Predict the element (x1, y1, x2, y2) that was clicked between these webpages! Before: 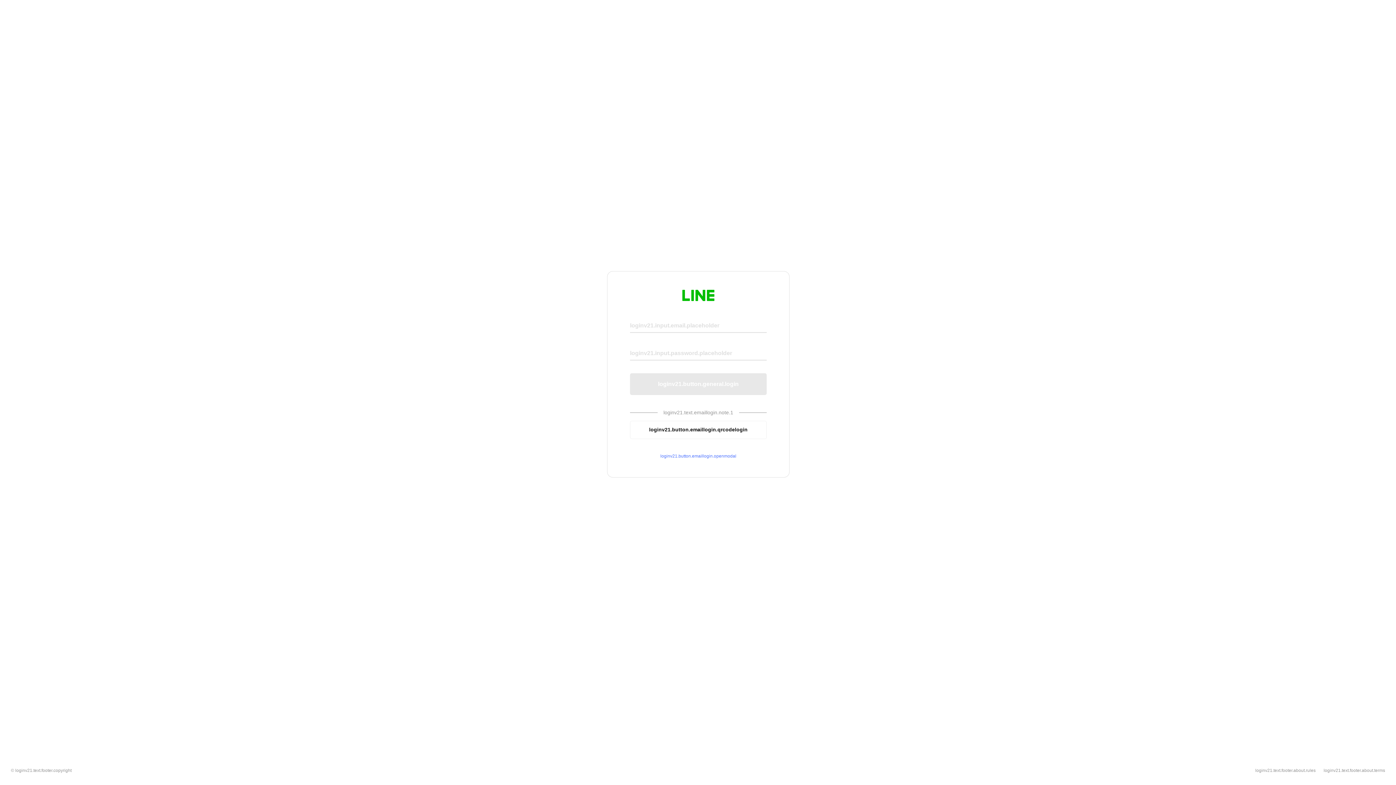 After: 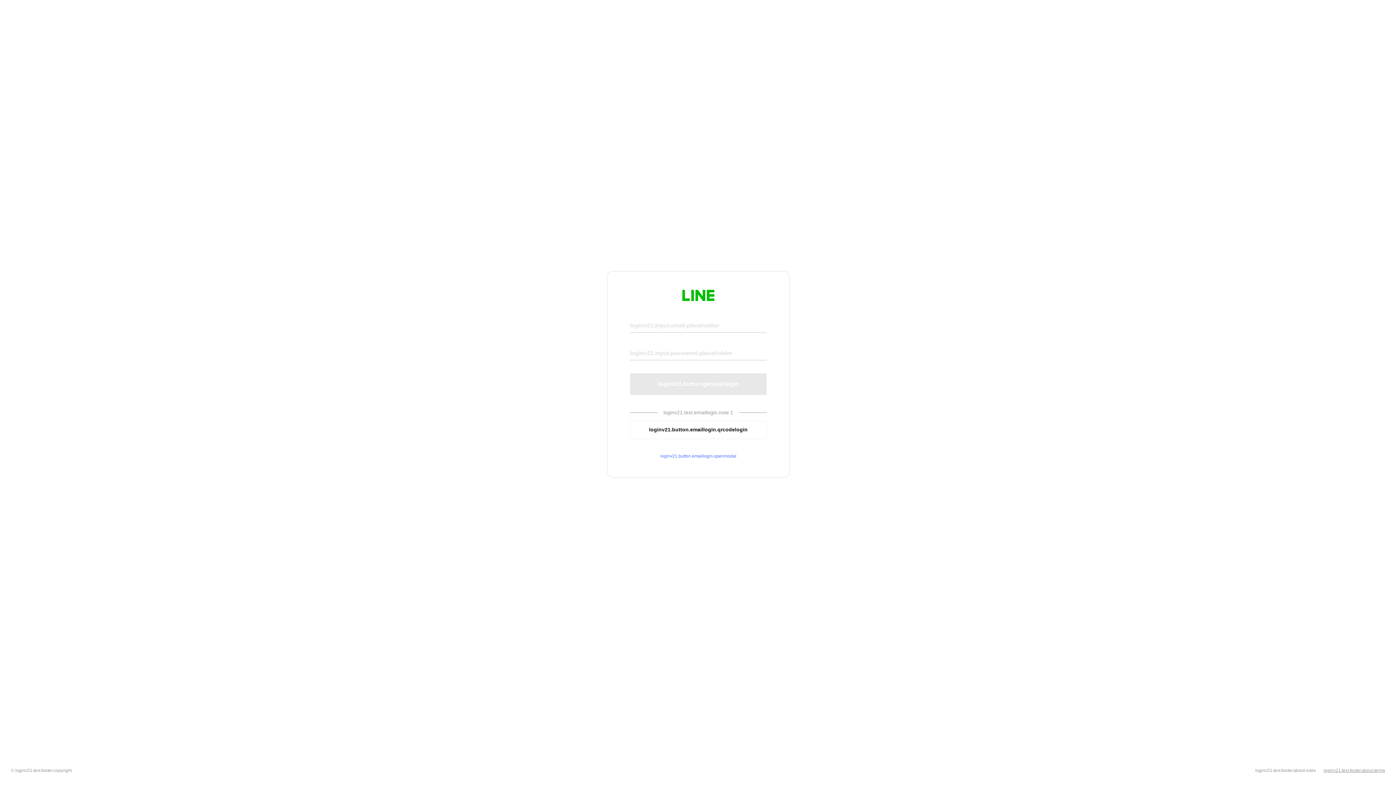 Action: bbox: (1324, 768, 1385, 773) label: loginv21.text.footer.about.terms